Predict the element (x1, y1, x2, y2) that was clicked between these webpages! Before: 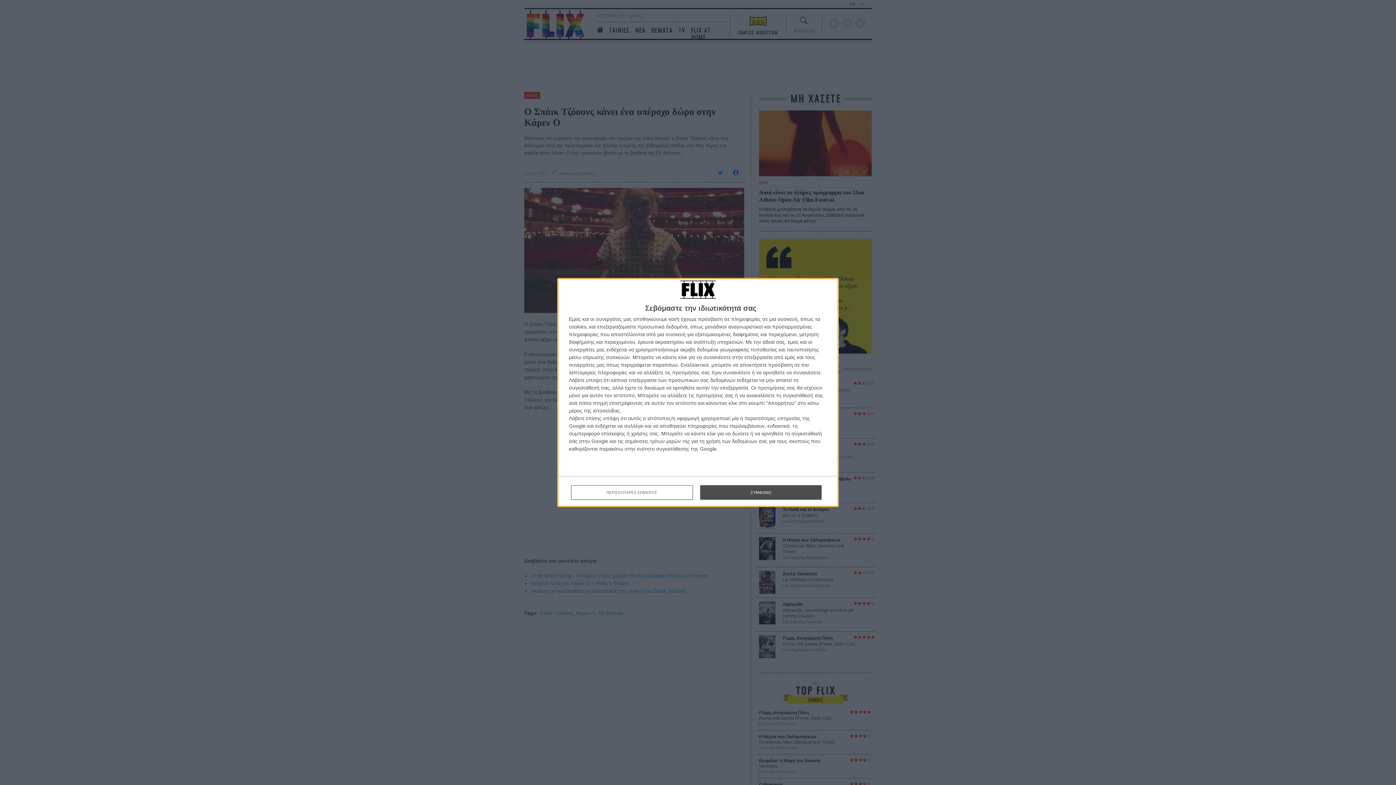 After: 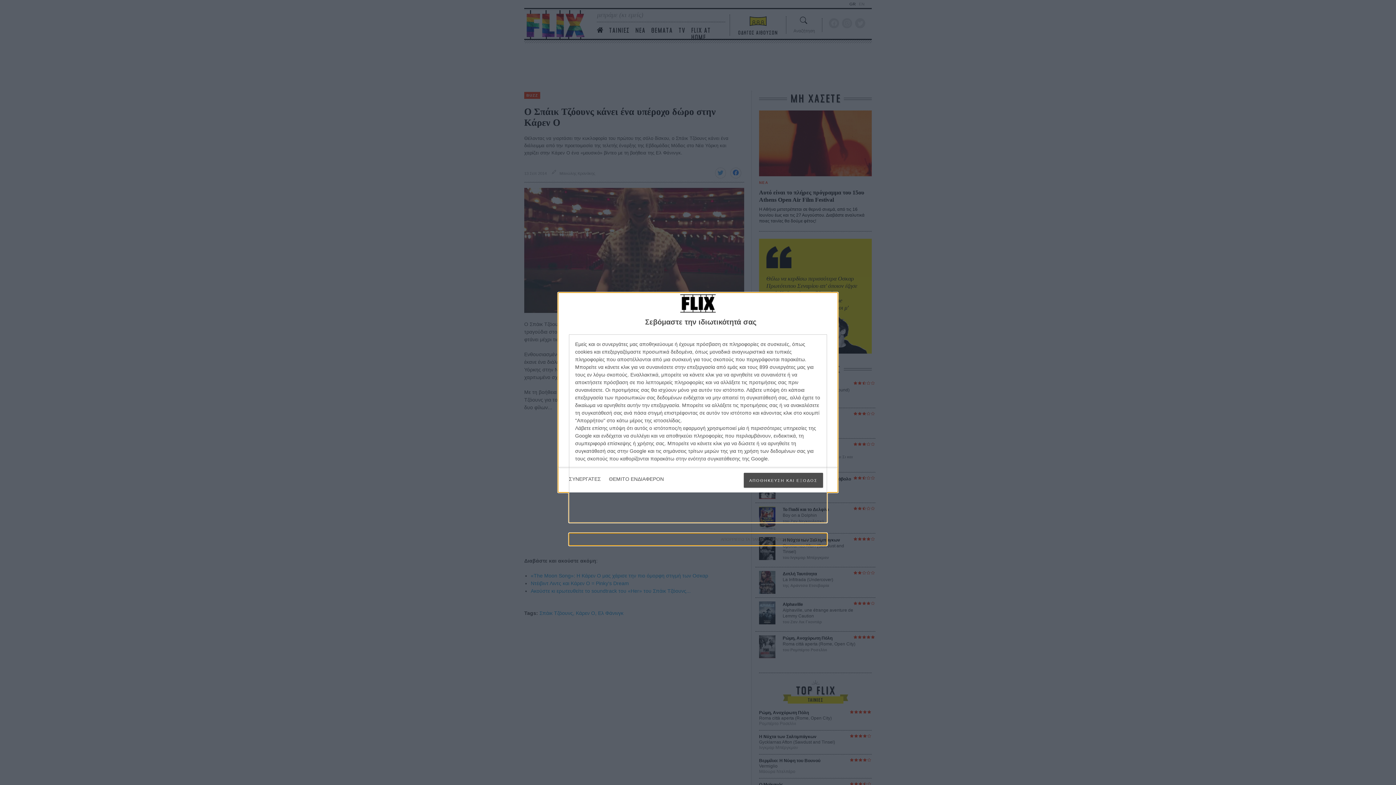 Action: bbox: (571, 485, 692, 500) label: ΠΕΡΙΣΣΟΤΕΡΕΣ ΕΠΙΛΟΓΕΣ